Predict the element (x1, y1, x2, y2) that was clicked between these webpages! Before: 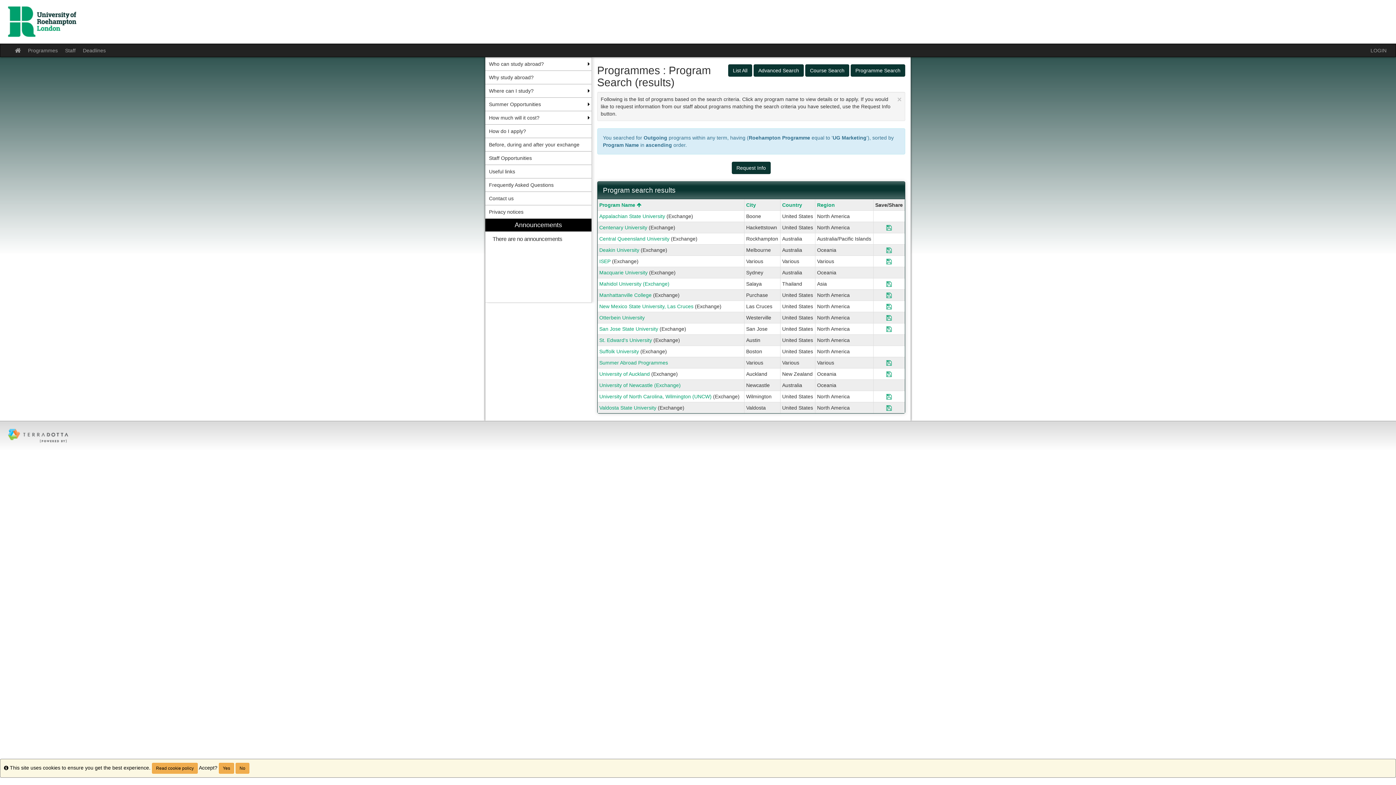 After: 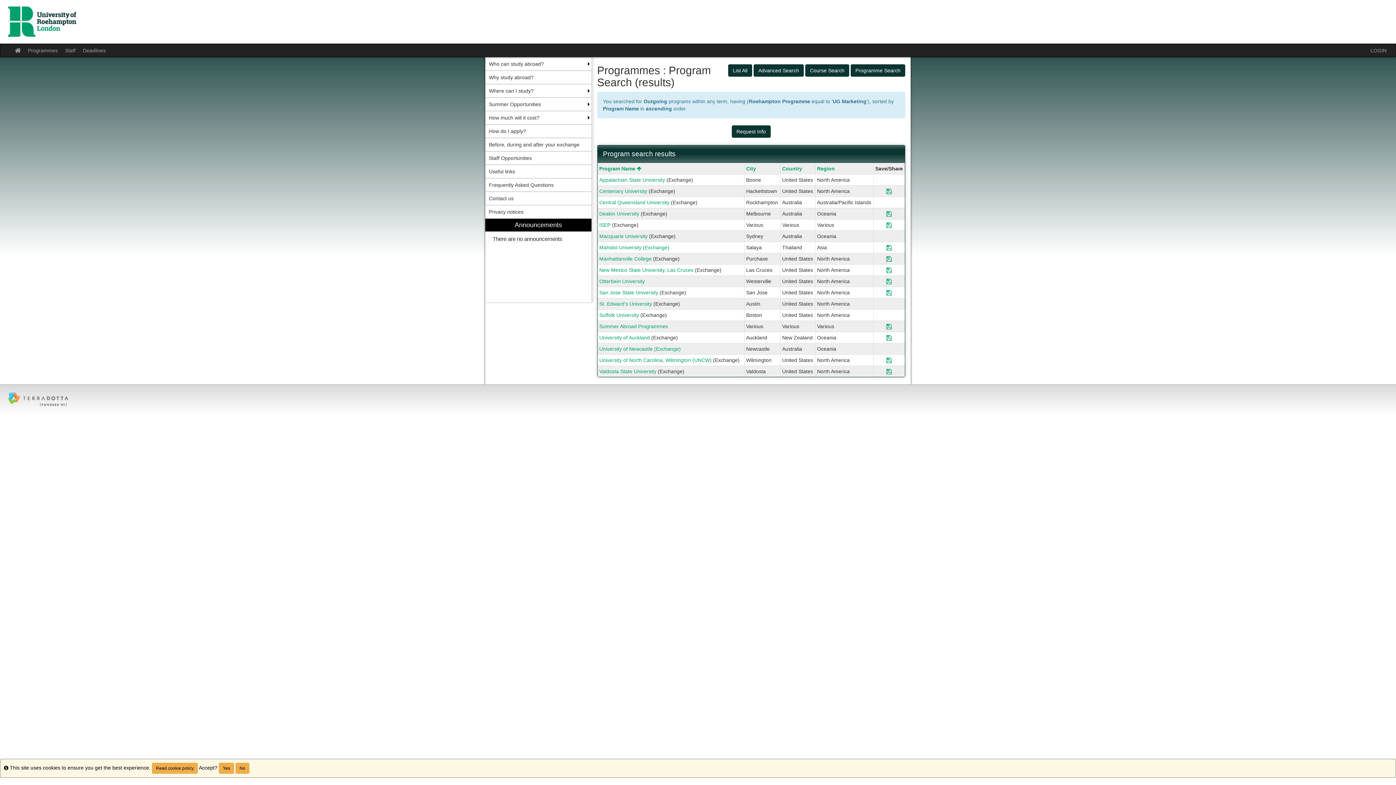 Action: label: Close Announcement bbox: (897, 95, 901, 103)